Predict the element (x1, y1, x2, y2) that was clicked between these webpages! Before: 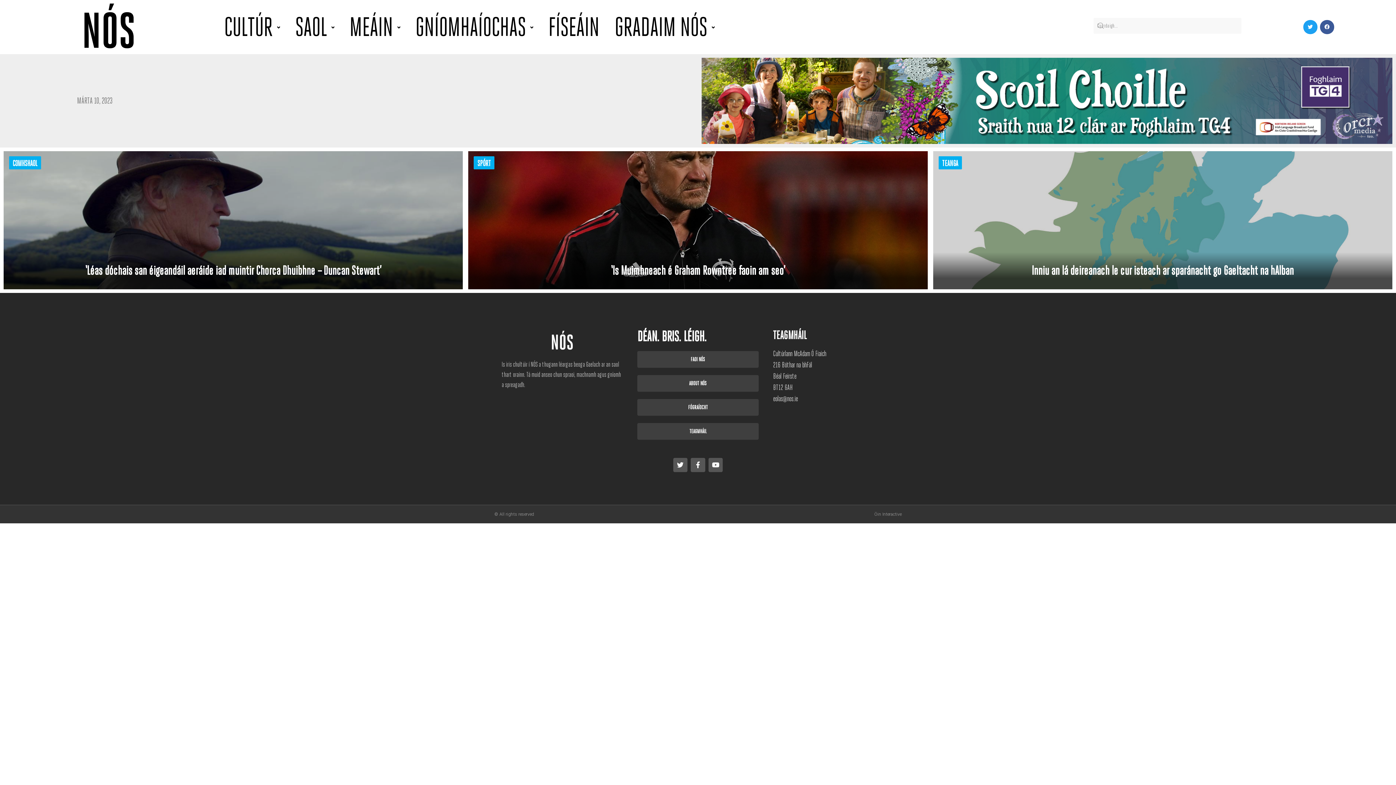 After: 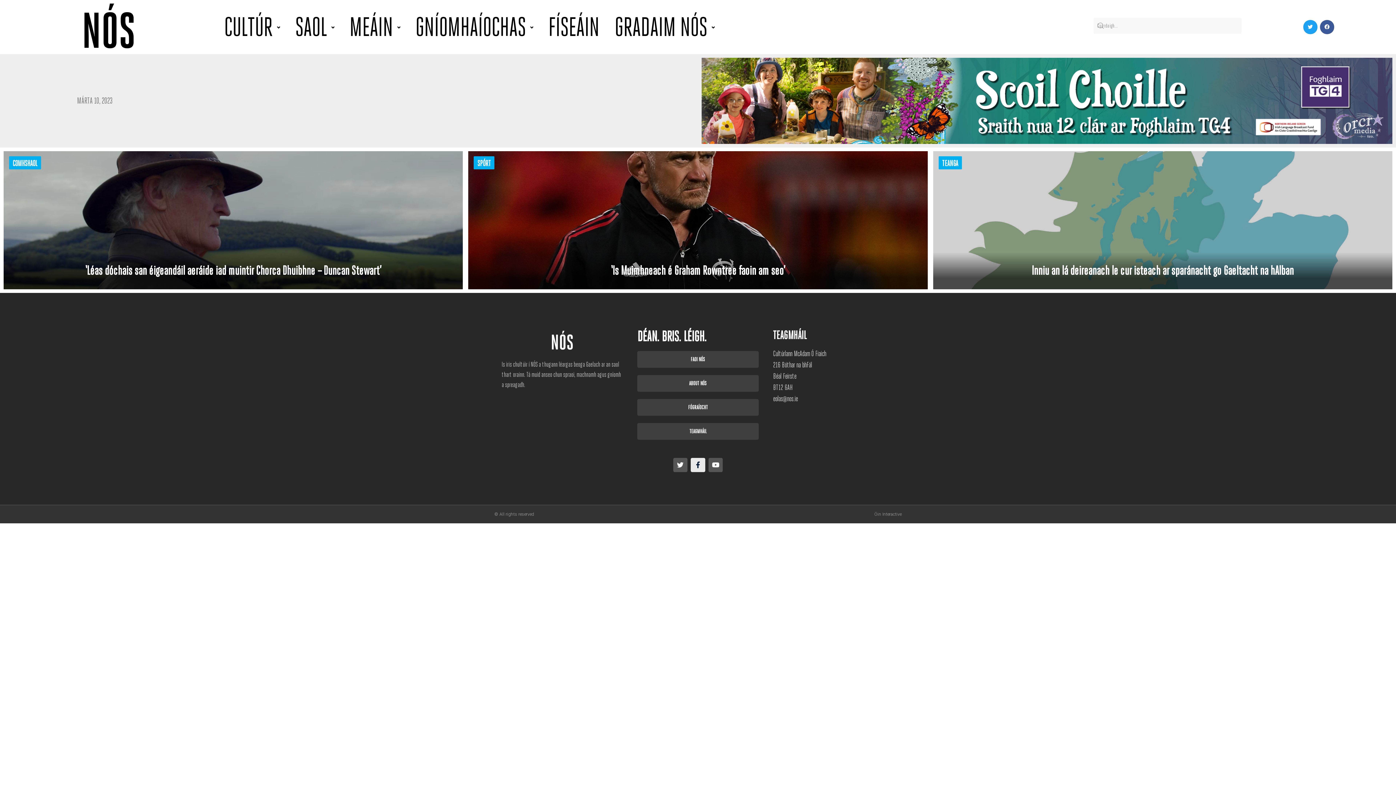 Action: bbox: (690, 458, 705, 472) label: Facebook-f